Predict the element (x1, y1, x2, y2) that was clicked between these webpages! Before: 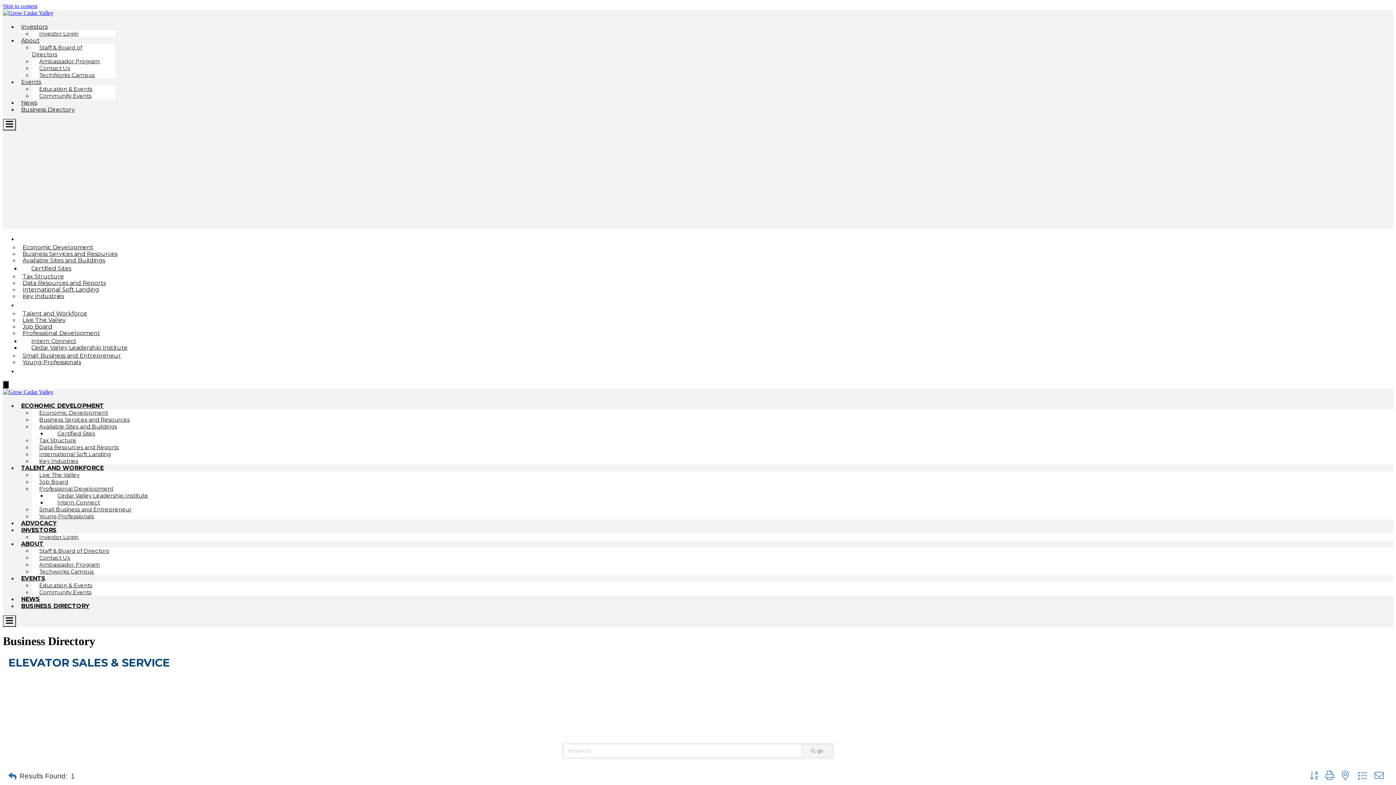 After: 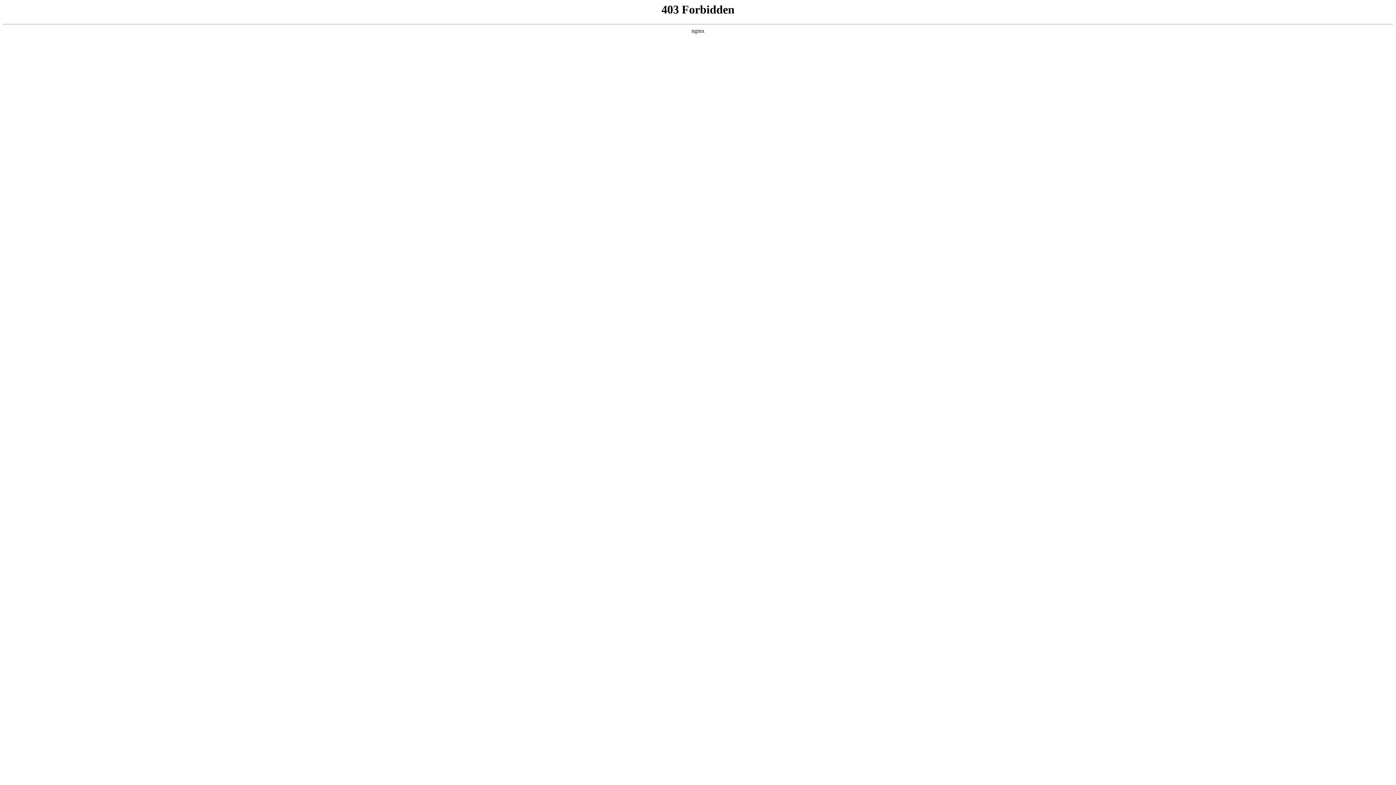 Action: label: TALENT & WORKFORCE bbox: (17, 293, 156, 316)